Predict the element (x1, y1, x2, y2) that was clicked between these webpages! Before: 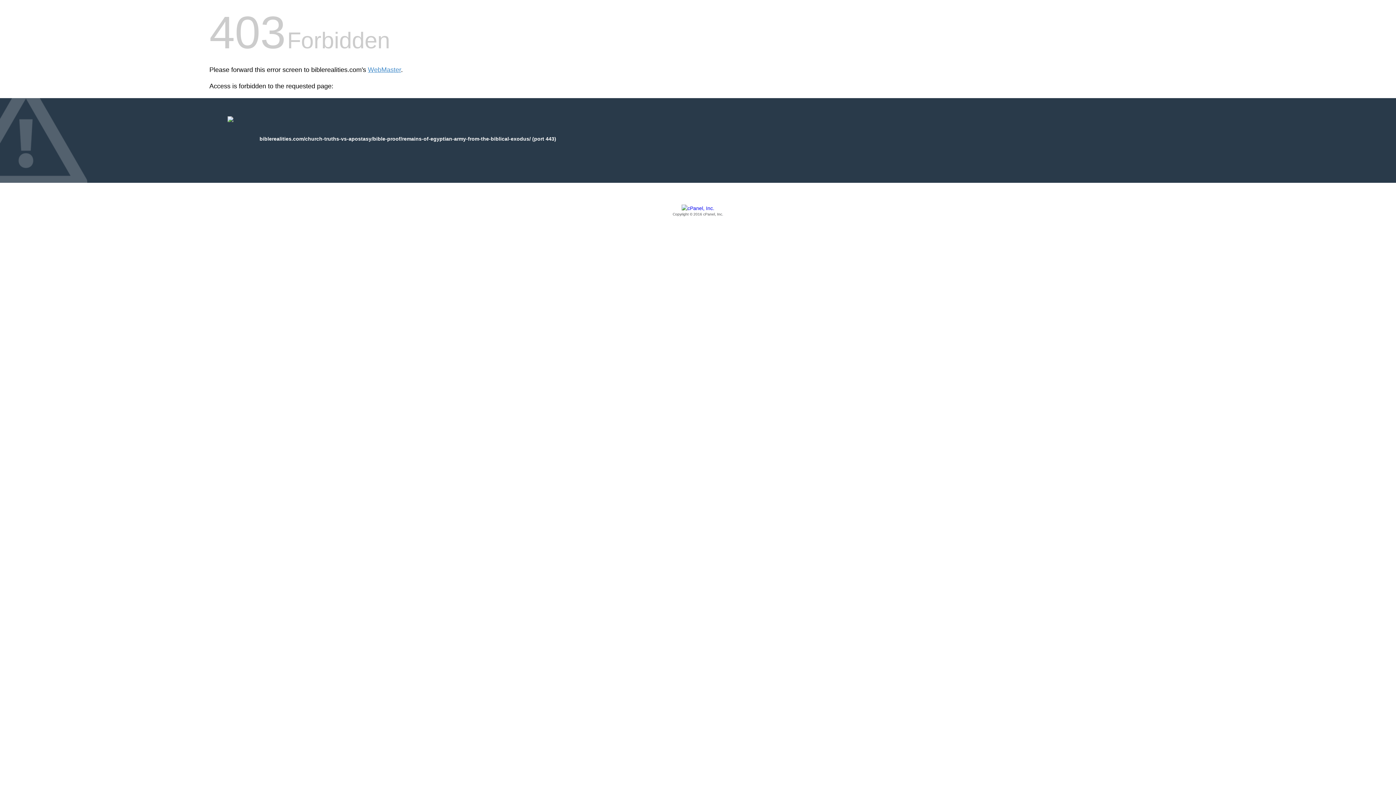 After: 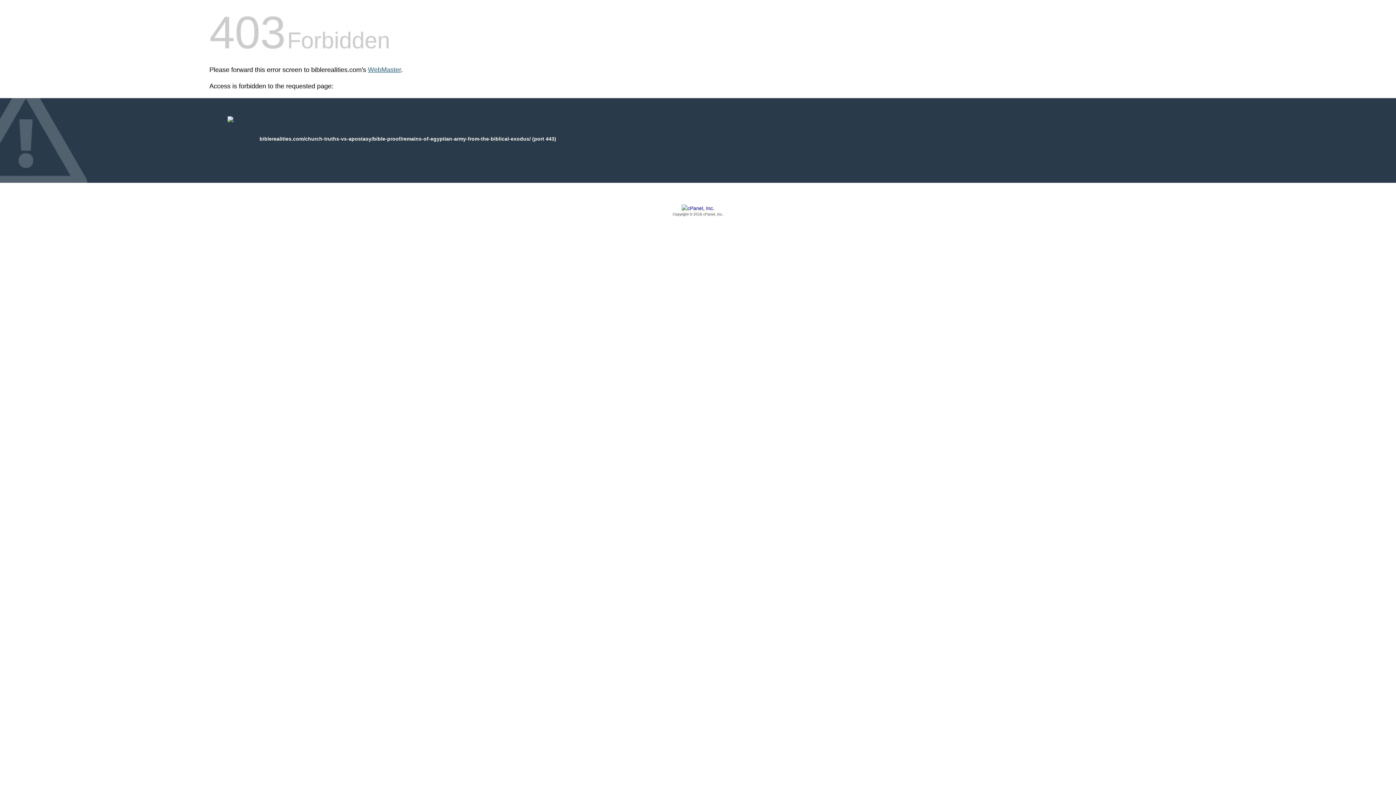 Action: label: WebMaster bbox: (368, 66, 401, 73)